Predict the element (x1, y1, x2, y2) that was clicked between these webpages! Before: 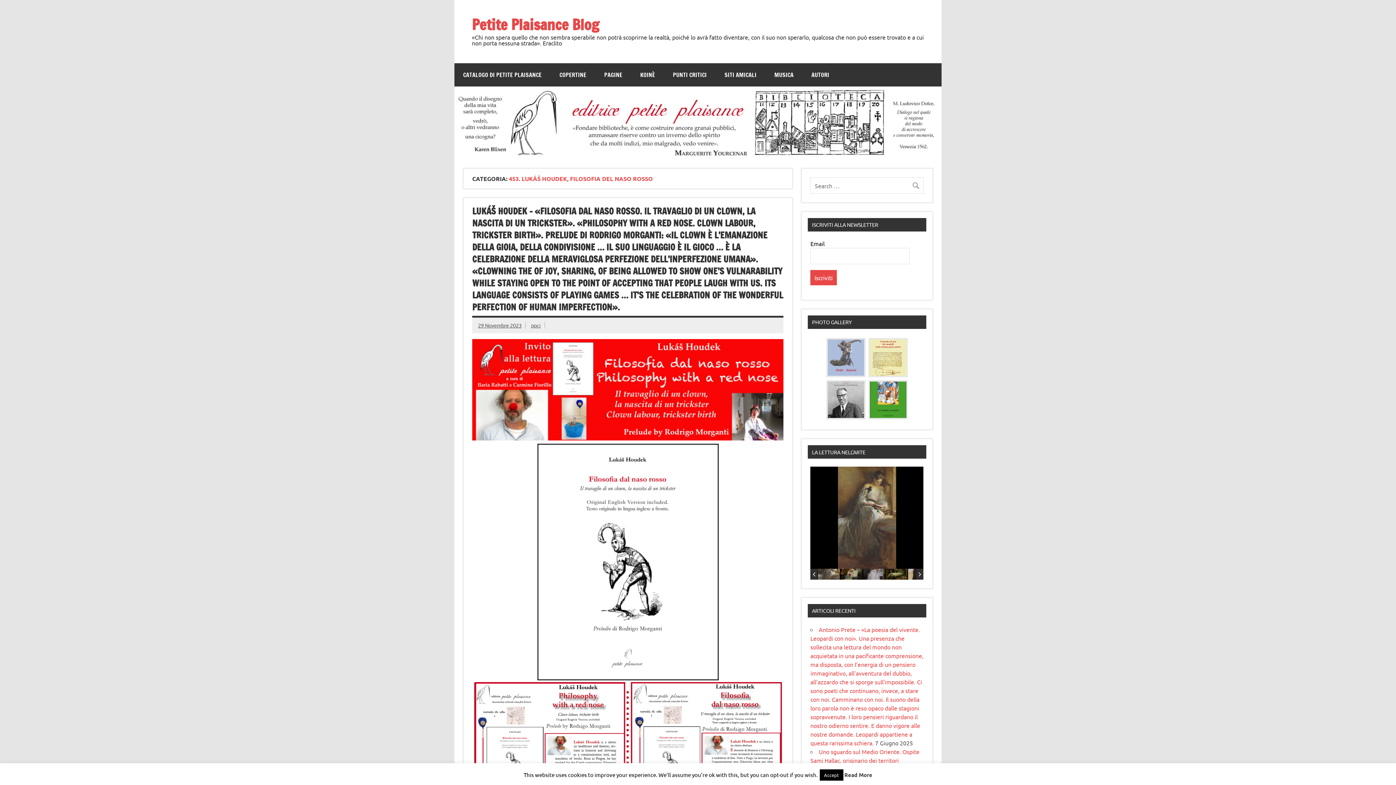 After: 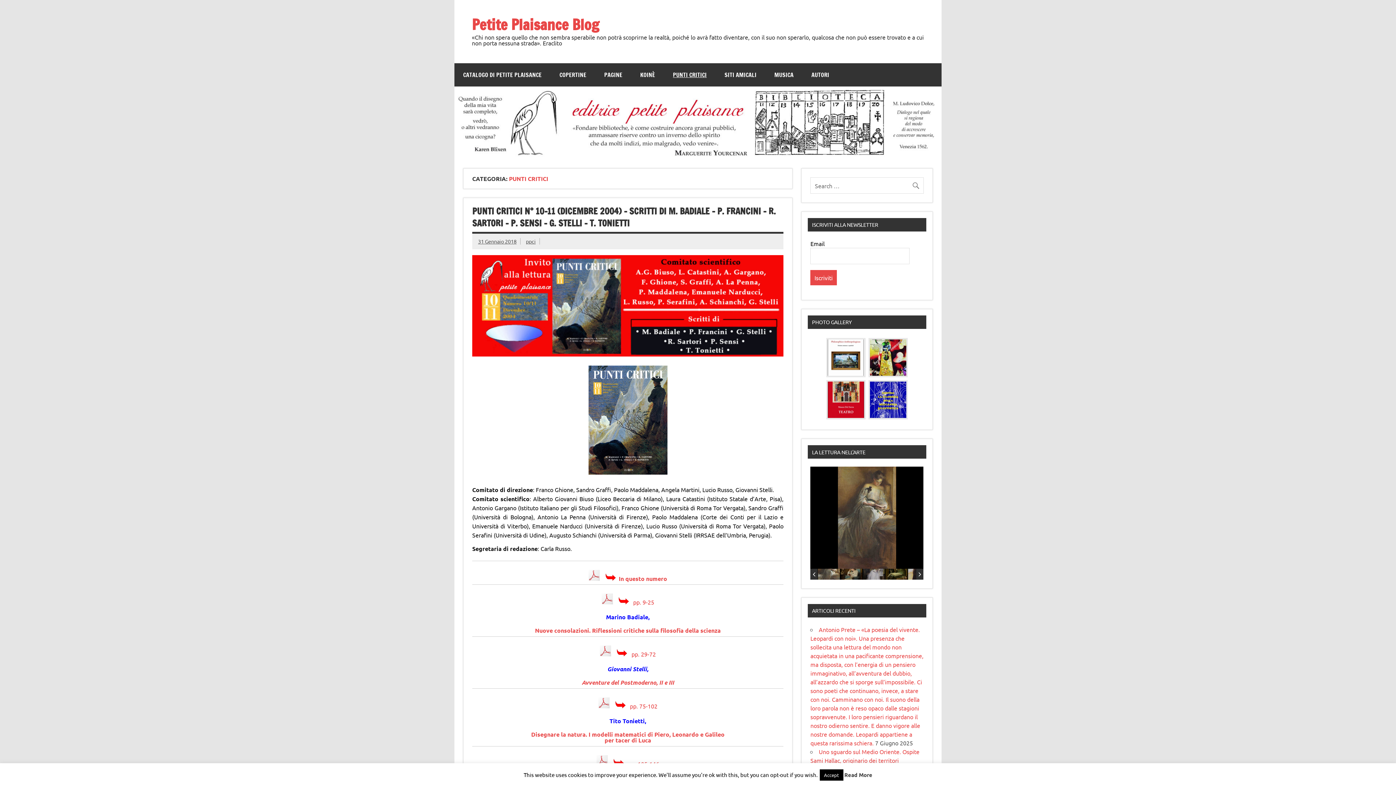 Action: bbox: (664, 63, 715, 86) label: PUNTI CRITICI